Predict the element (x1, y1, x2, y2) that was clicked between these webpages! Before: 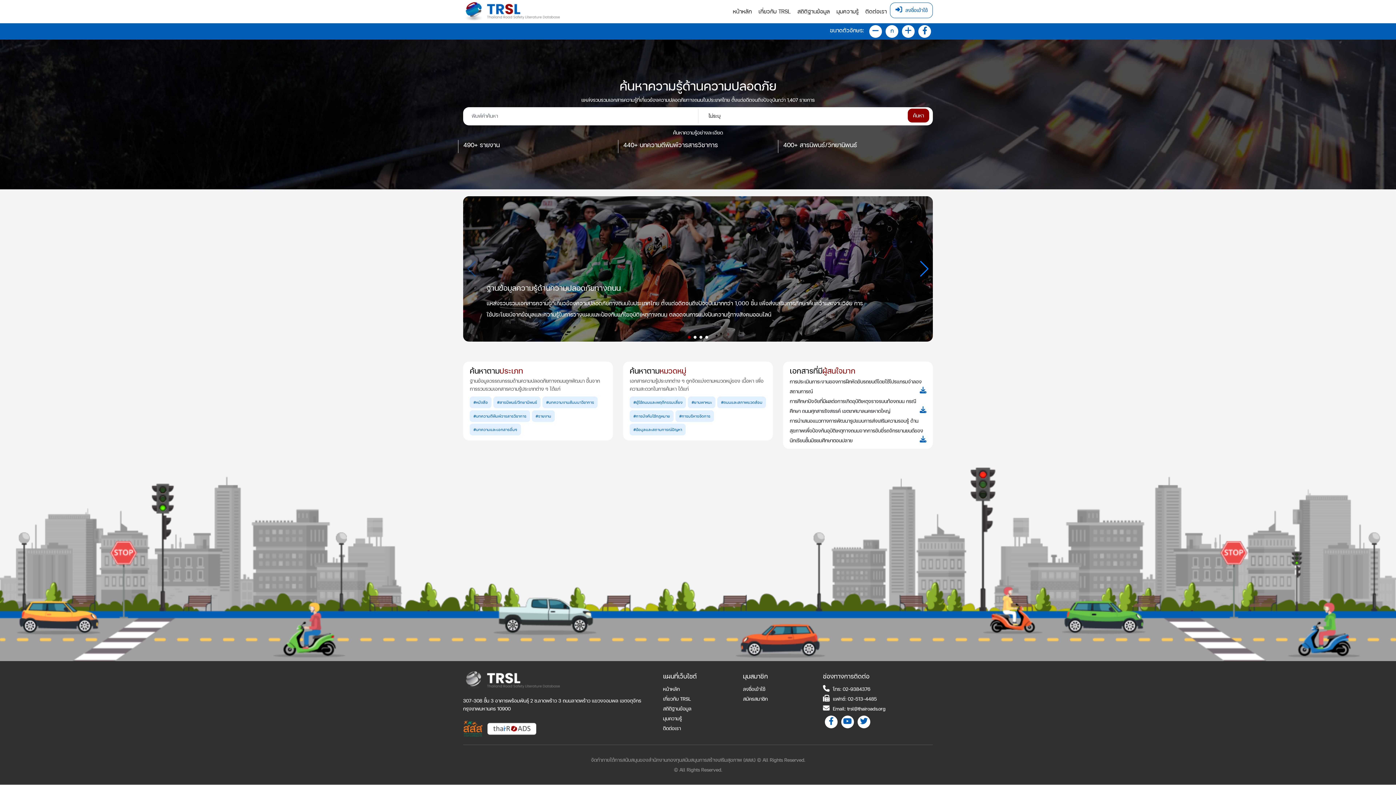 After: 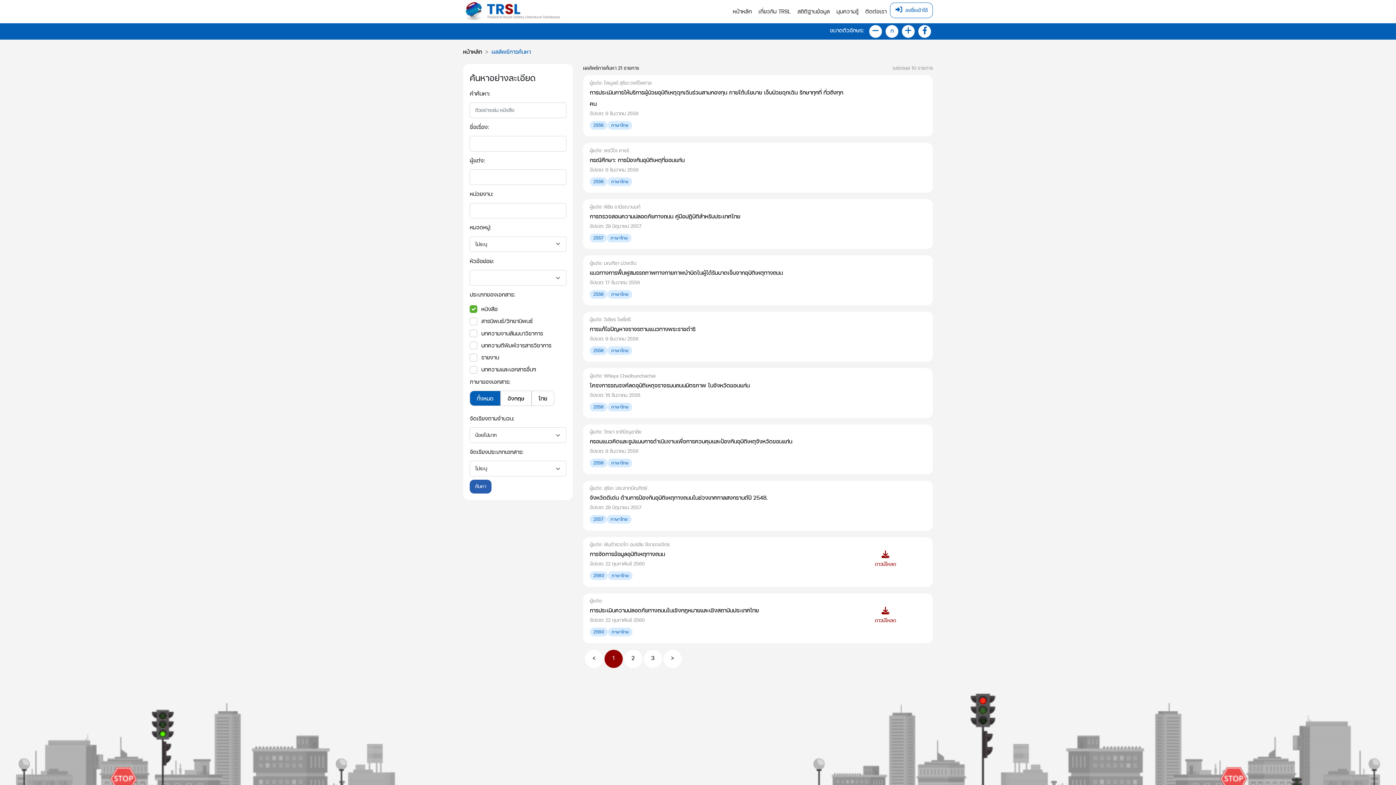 Action: label: #หนังสือ bbox: (469, 398, 491, 405)